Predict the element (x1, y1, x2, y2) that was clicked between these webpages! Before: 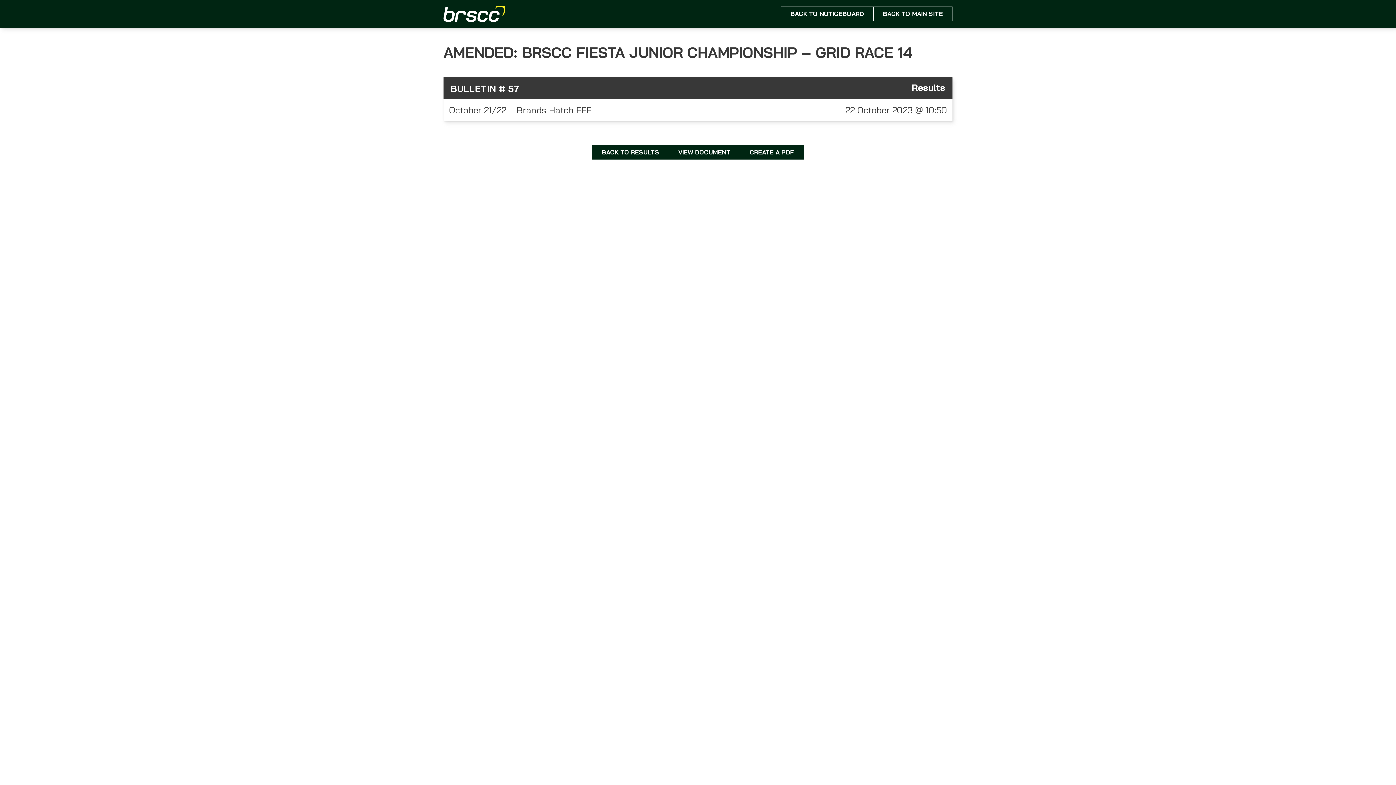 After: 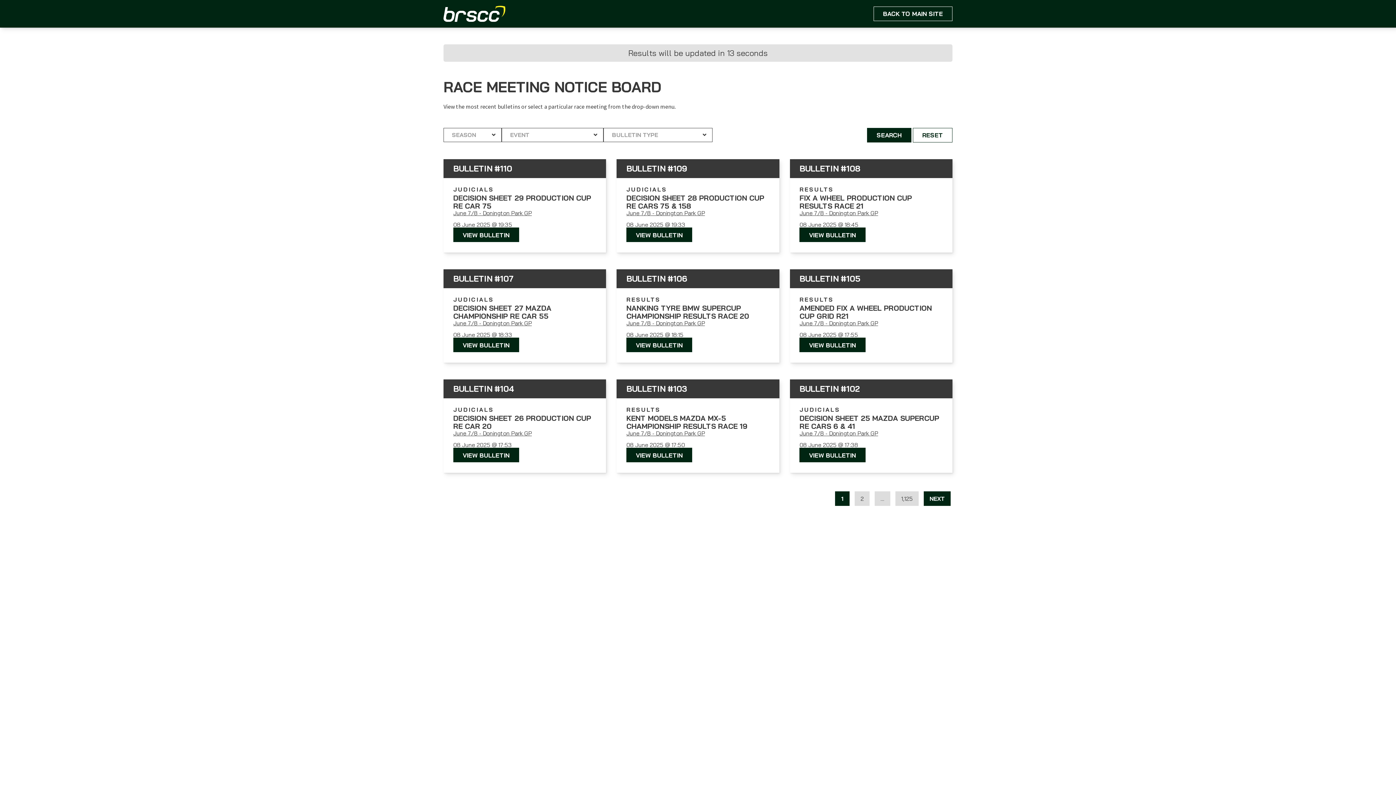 Action: label: BACK TO RESULTS bbox: (592, 145, 669, 159)